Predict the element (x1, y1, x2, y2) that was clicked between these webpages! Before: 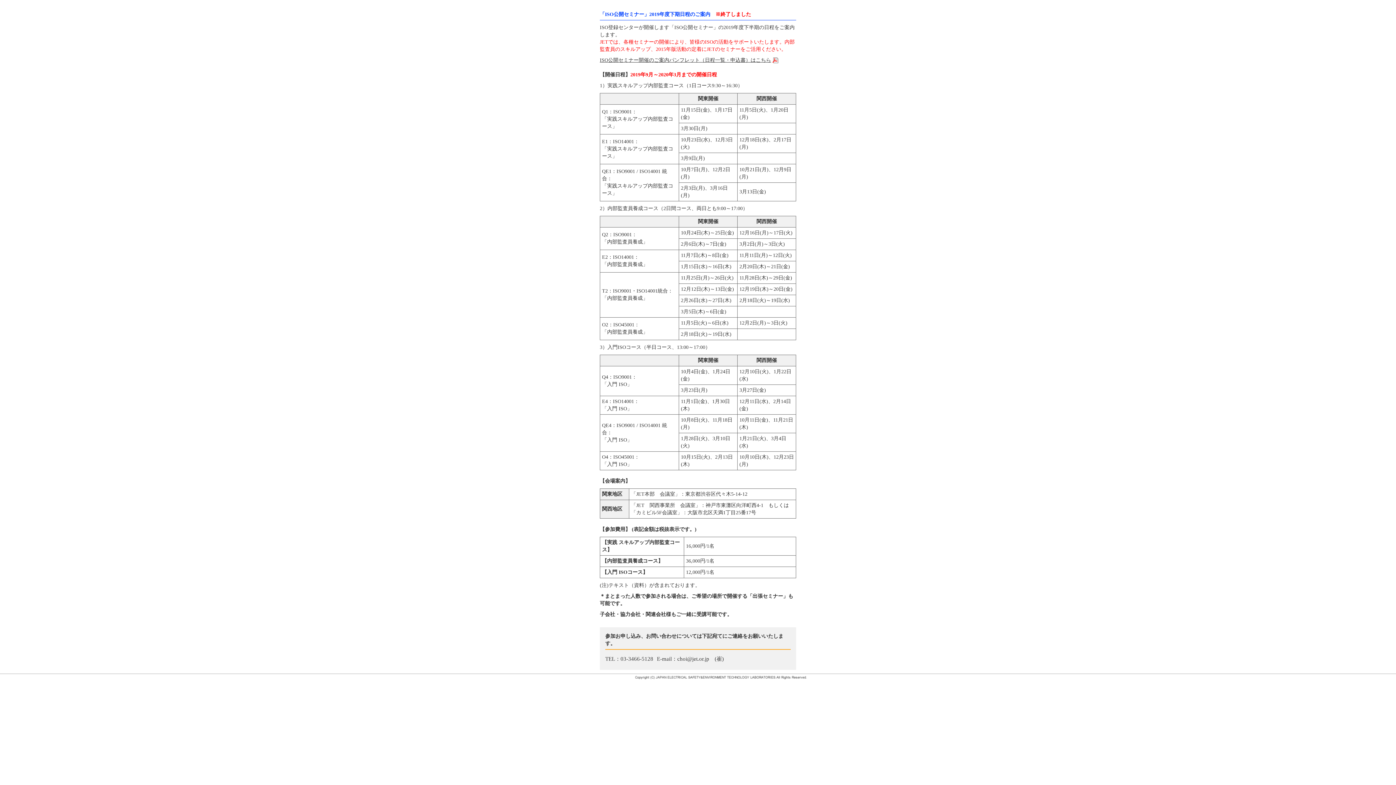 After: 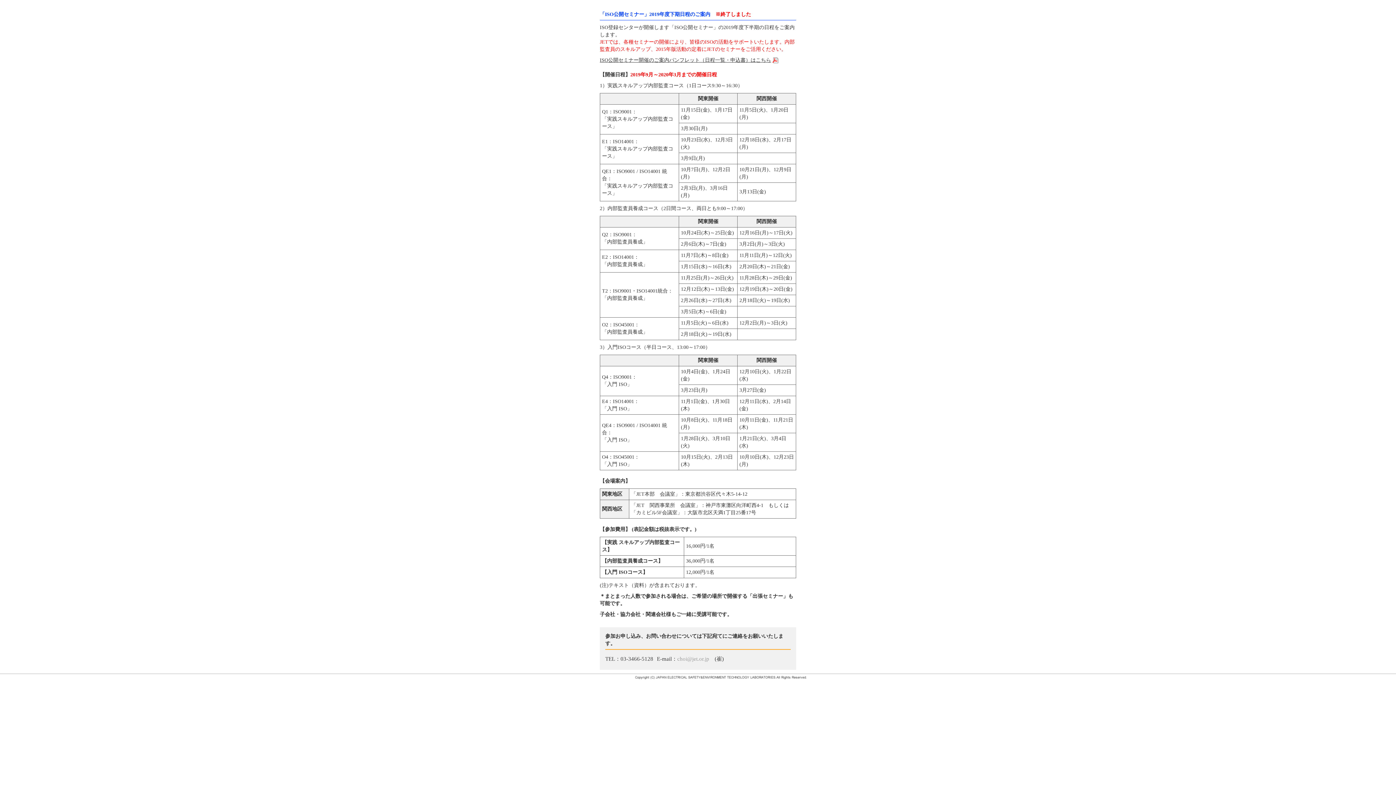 Action: label: choi@jet.or.jp bbox: (677, 656, 709, 662)